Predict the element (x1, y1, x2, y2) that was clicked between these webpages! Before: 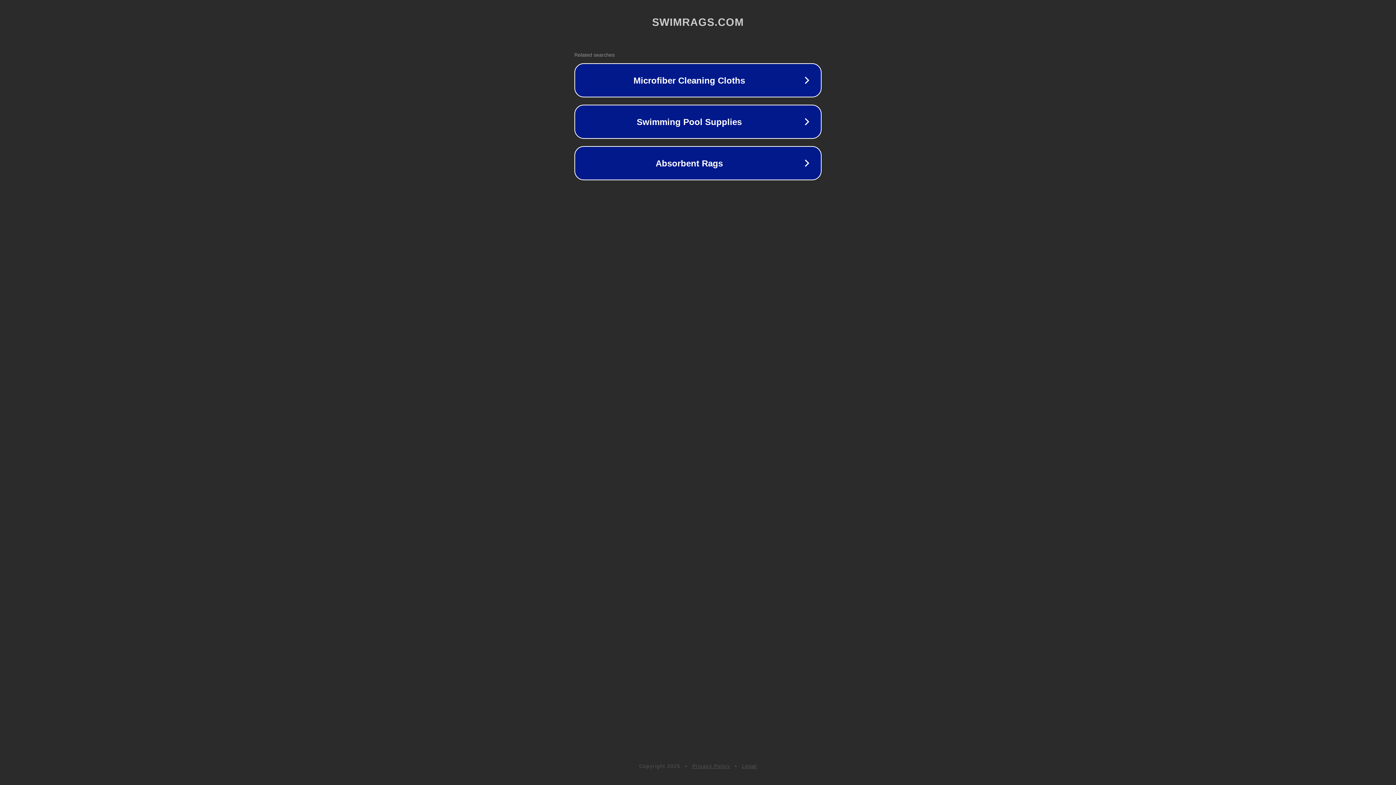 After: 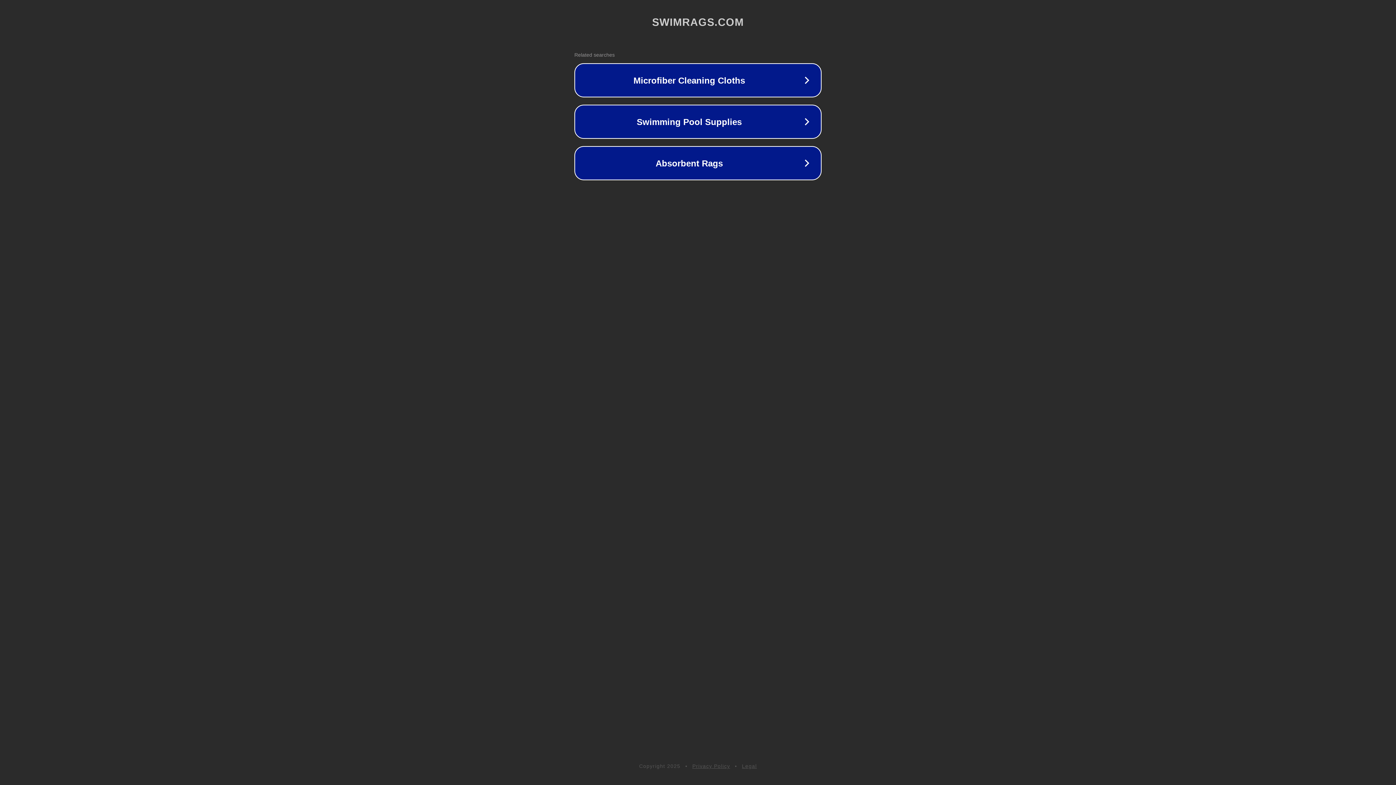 Action: label: Privacy Policy bbox: (692, 763, 730, 769)